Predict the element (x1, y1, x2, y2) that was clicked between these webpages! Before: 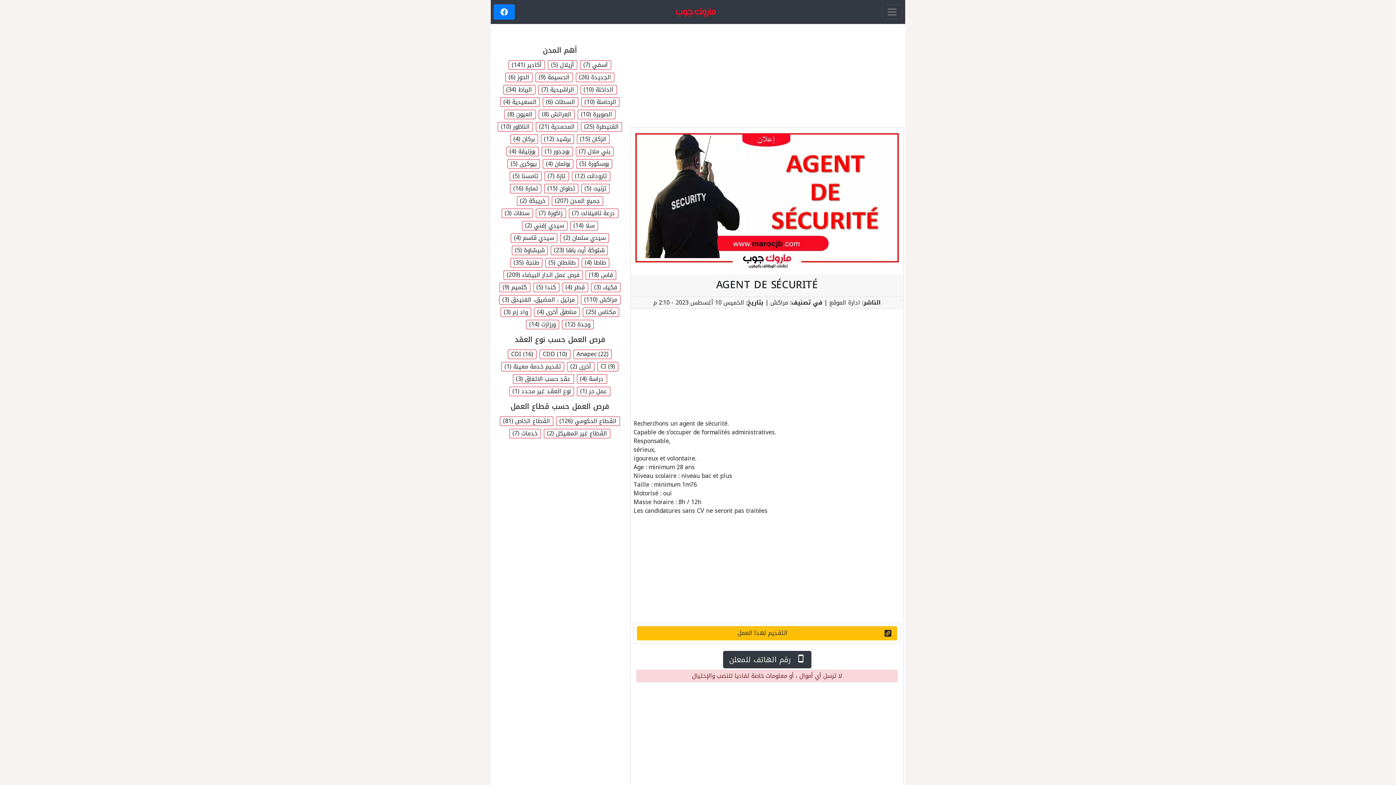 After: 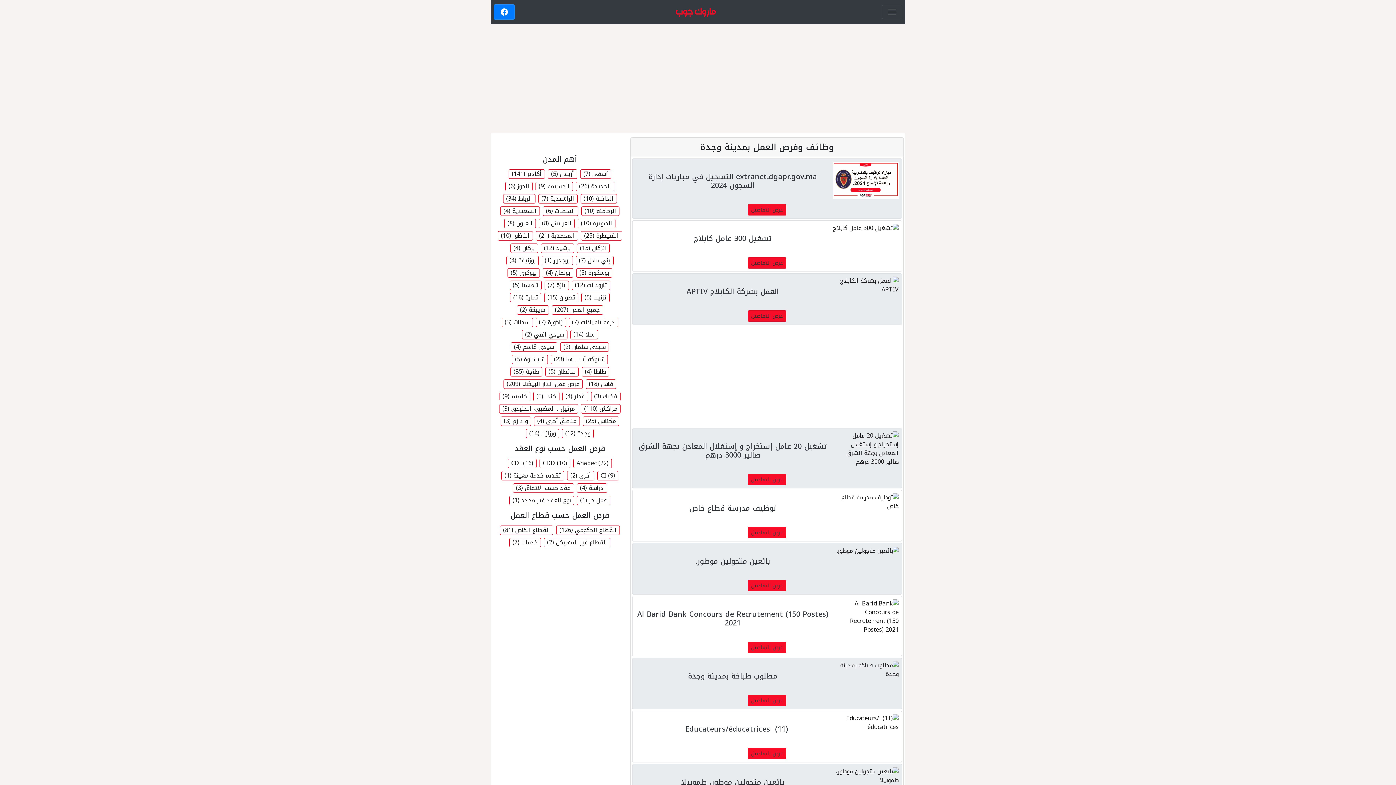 Action: bbox: (562, 320, 593, 329) label: وجدة (12)